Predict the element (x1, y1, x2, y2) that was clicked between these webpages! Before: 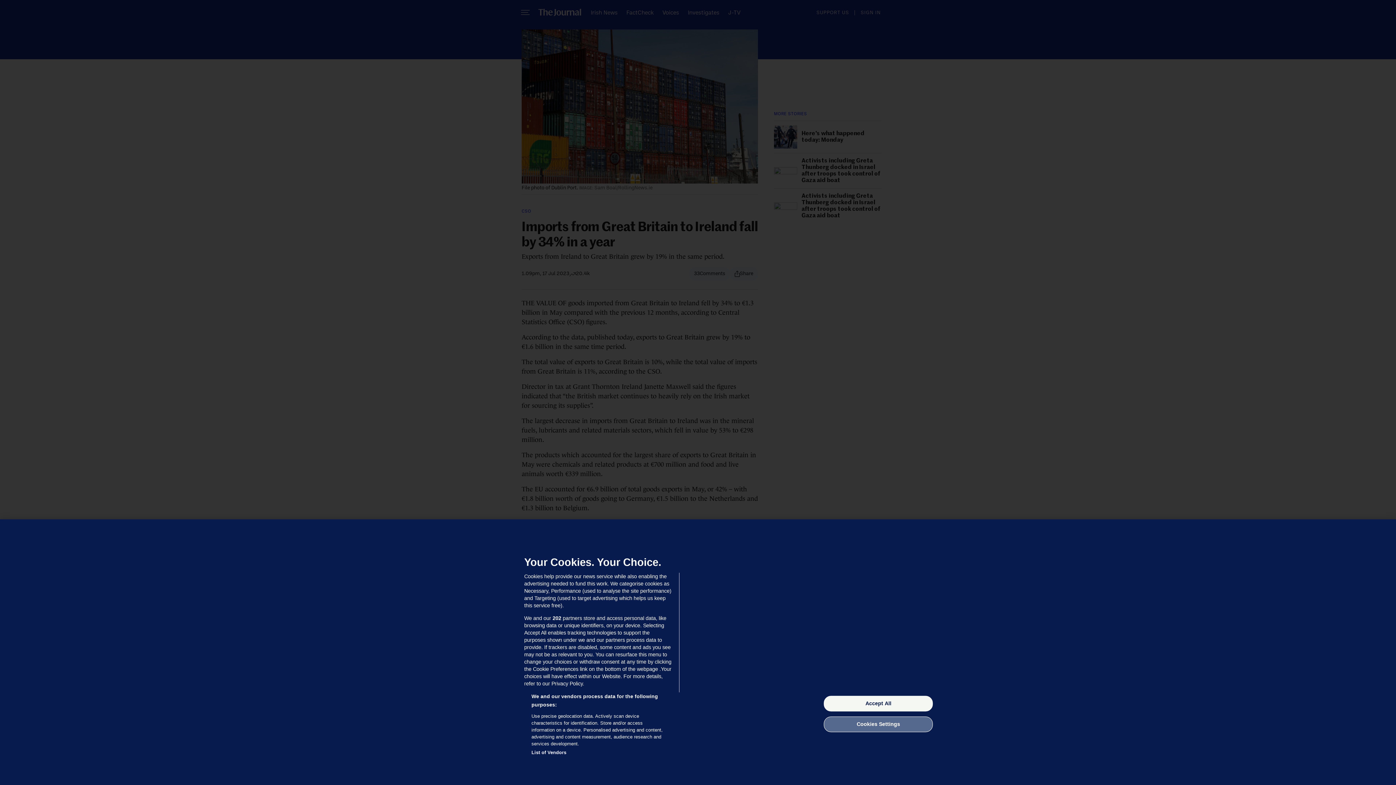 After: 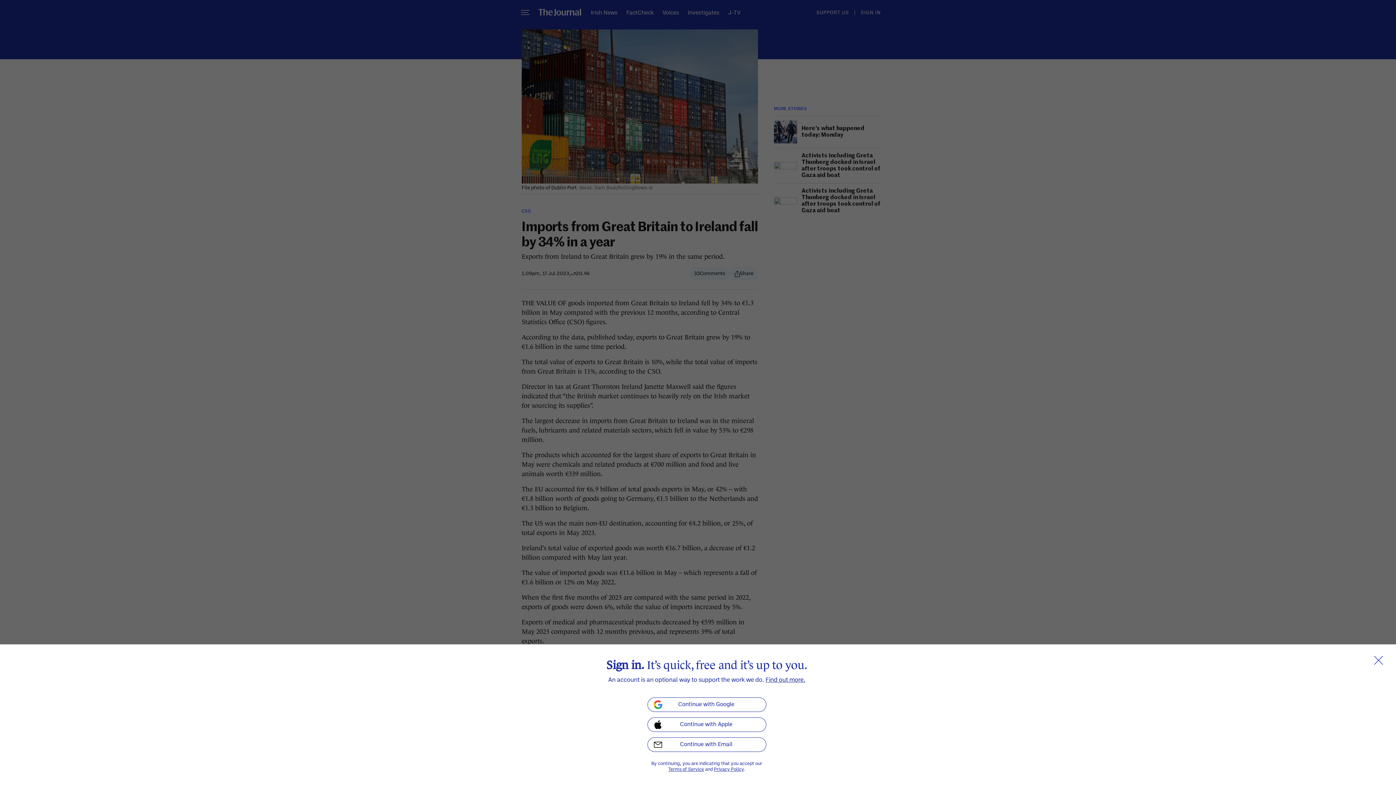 Action: label: Accept All bbox: (824, 696, 933, 711)